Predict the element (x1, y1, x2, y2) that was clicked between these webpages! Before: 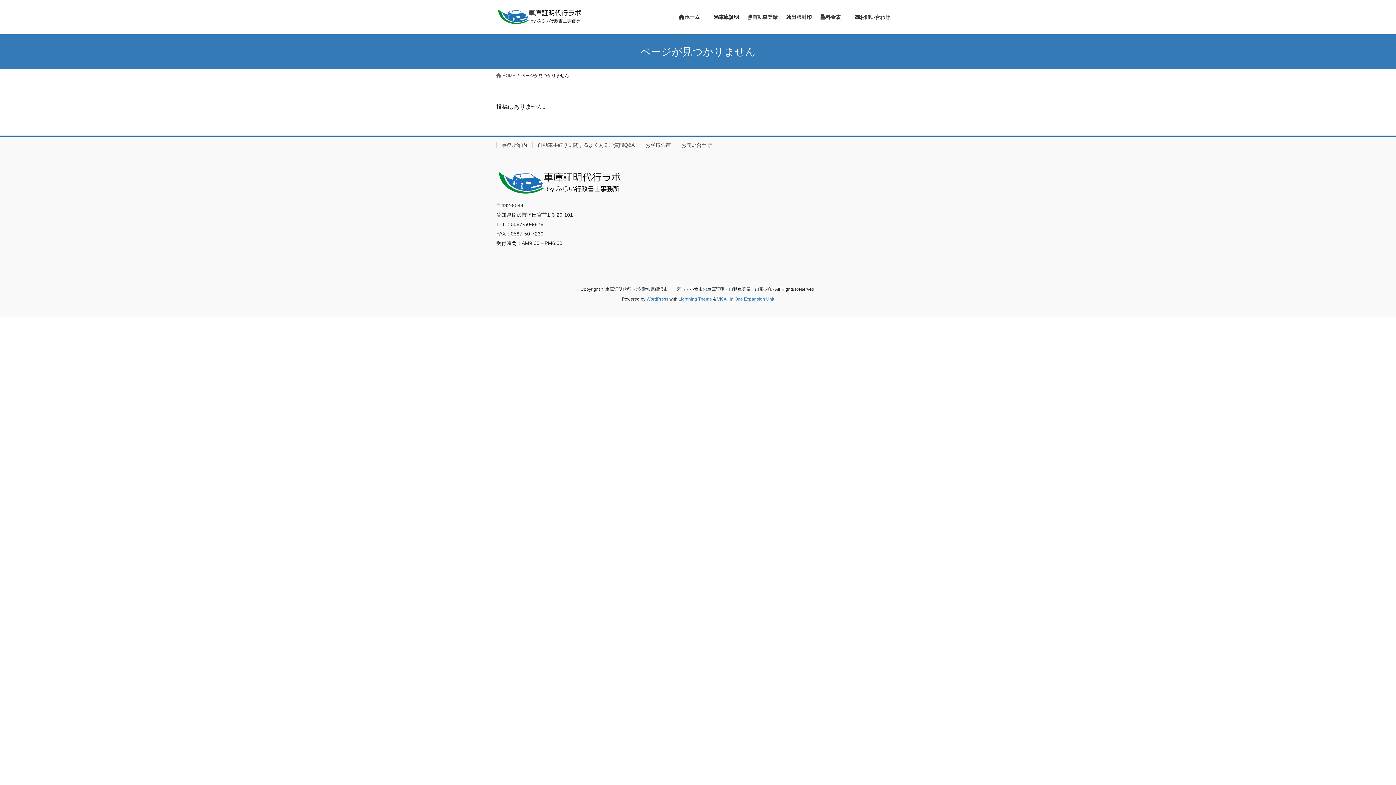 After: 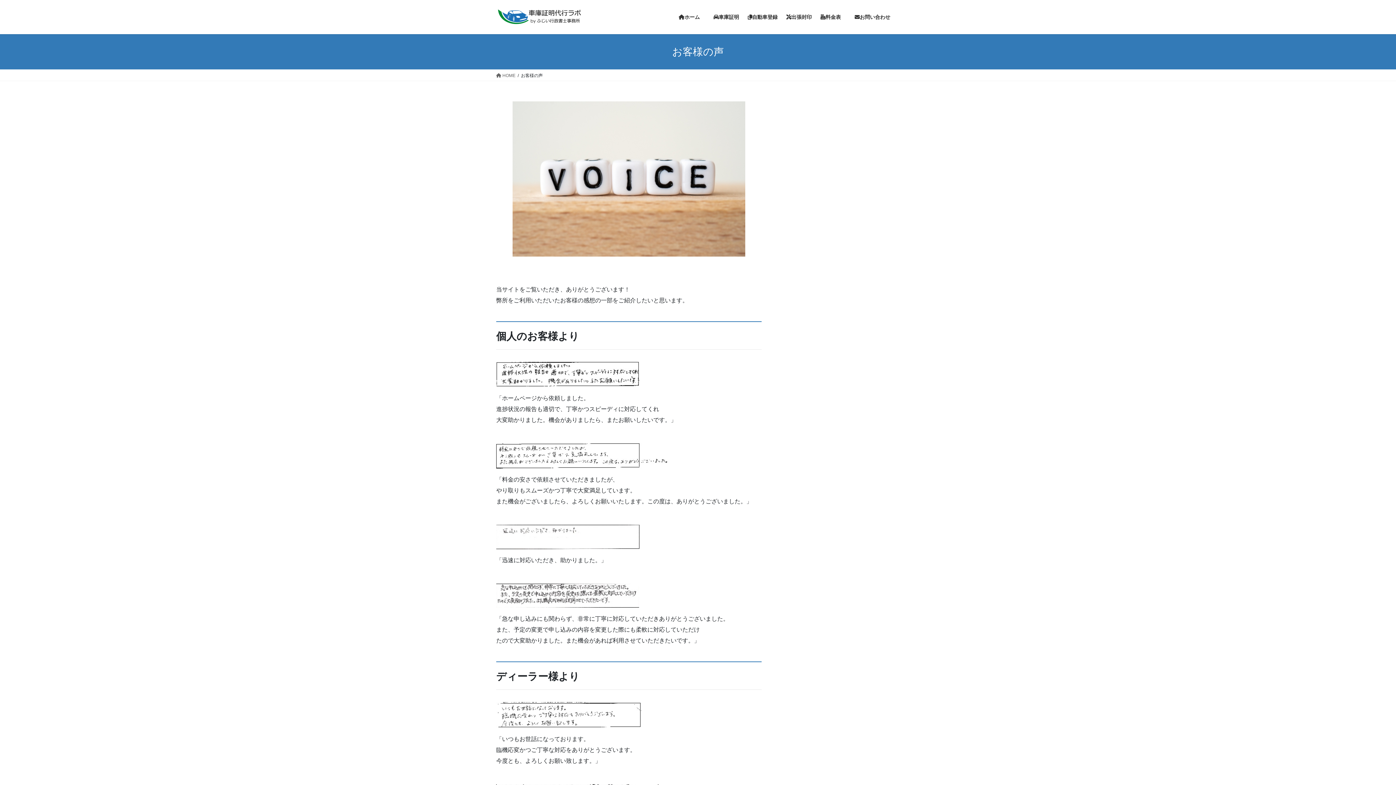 Action: label: お客様の声 bbox: (640, 142, 676, 148)